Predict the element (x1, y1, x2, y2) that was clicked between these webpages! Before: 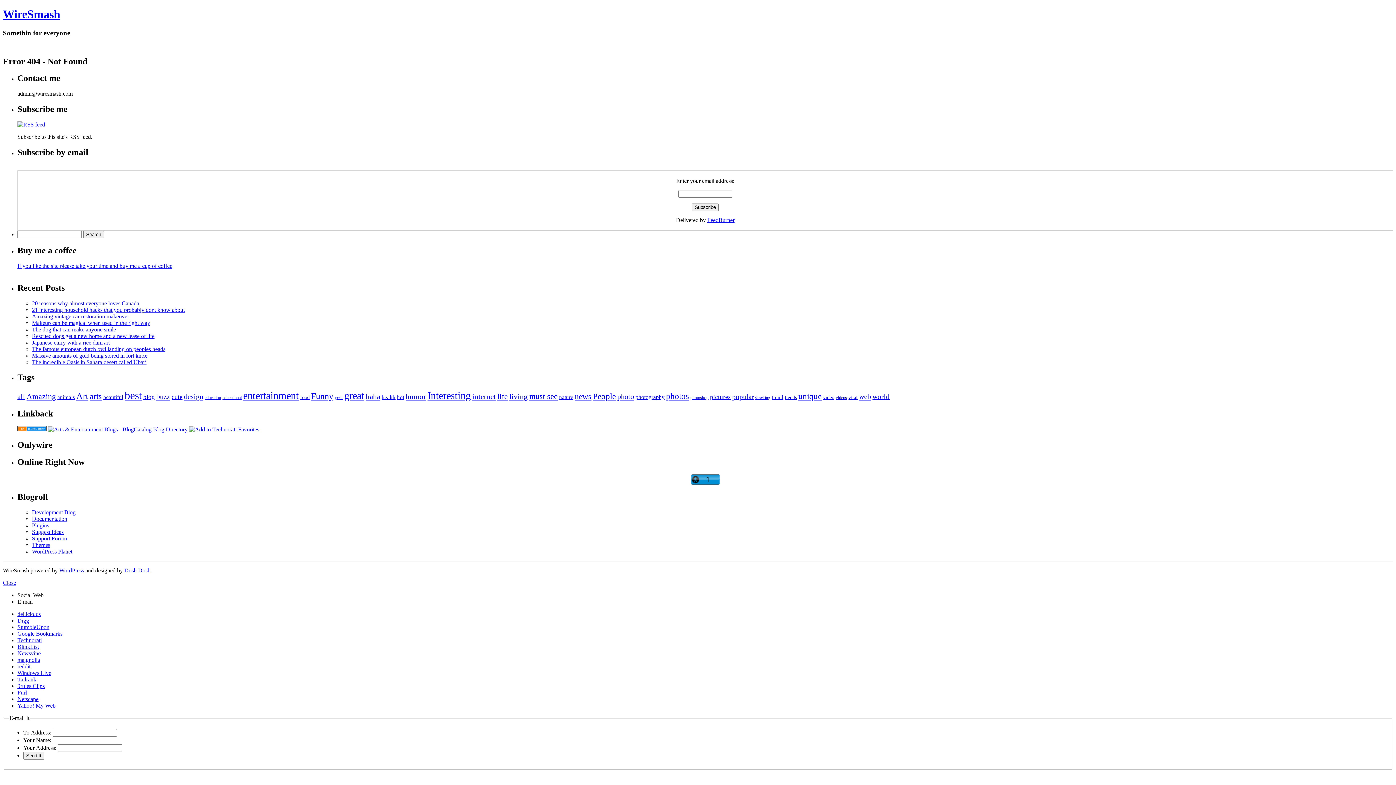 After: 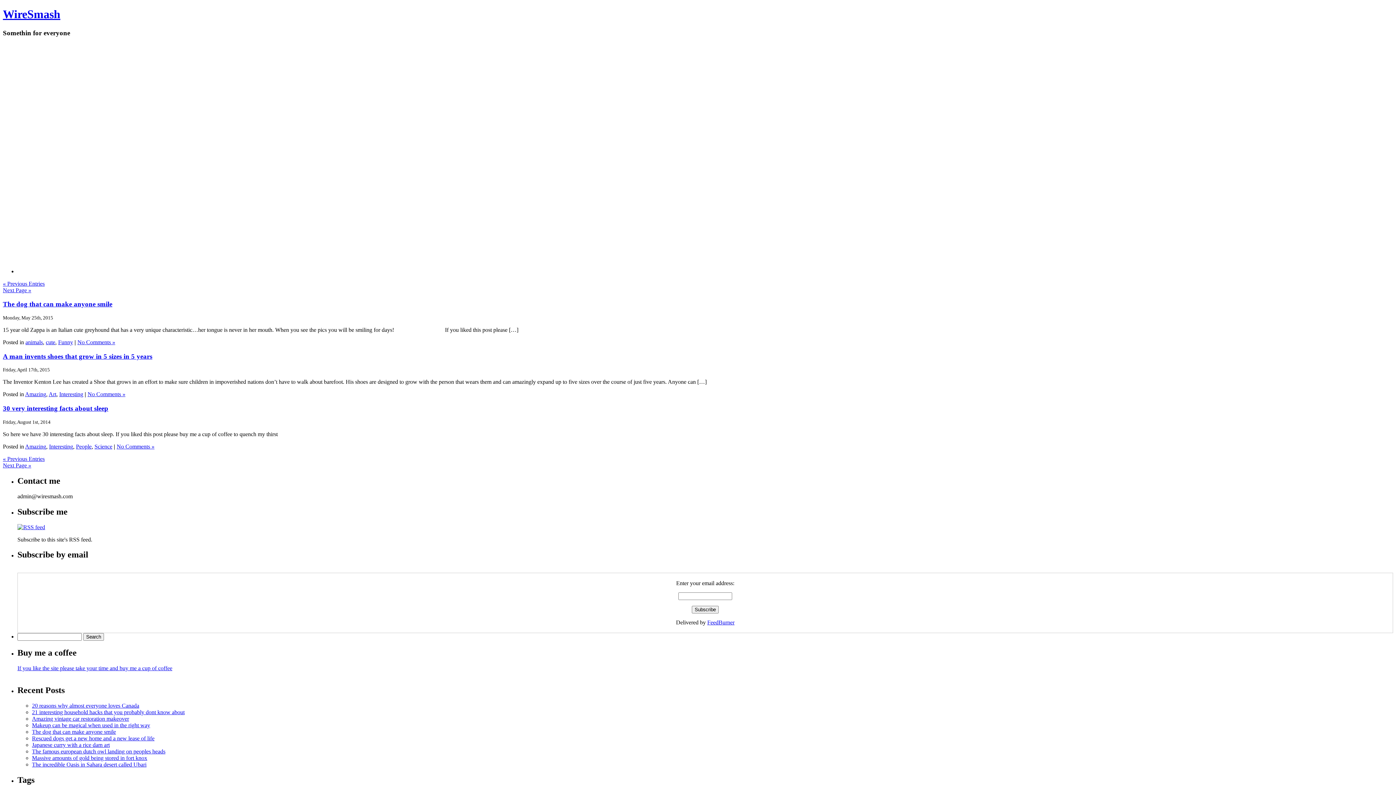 Action: label: unique (465 items) bbox: (798, 392, 821, 401)